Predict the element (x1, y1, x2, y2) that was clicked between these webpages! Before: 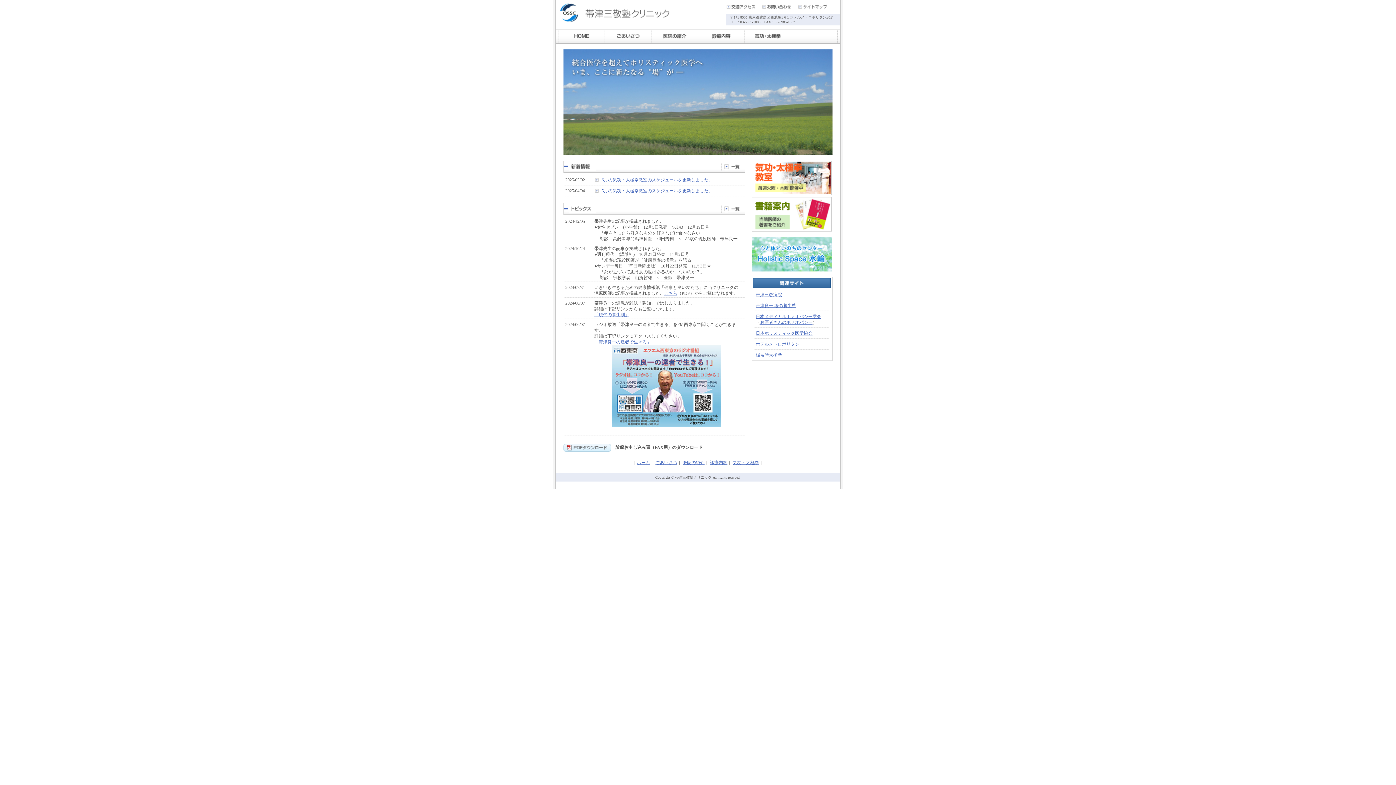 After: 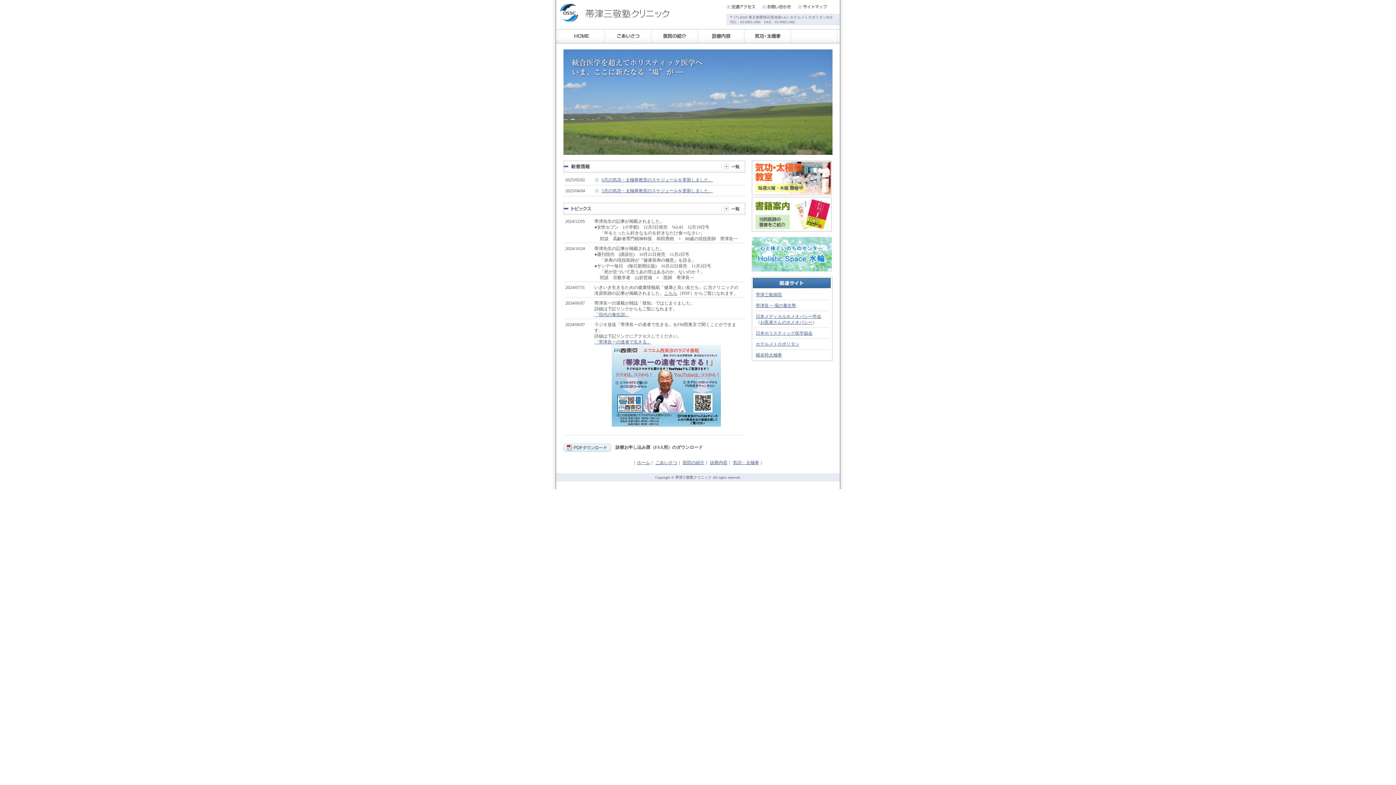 Action: bbox: (612, 422, 721, 428)